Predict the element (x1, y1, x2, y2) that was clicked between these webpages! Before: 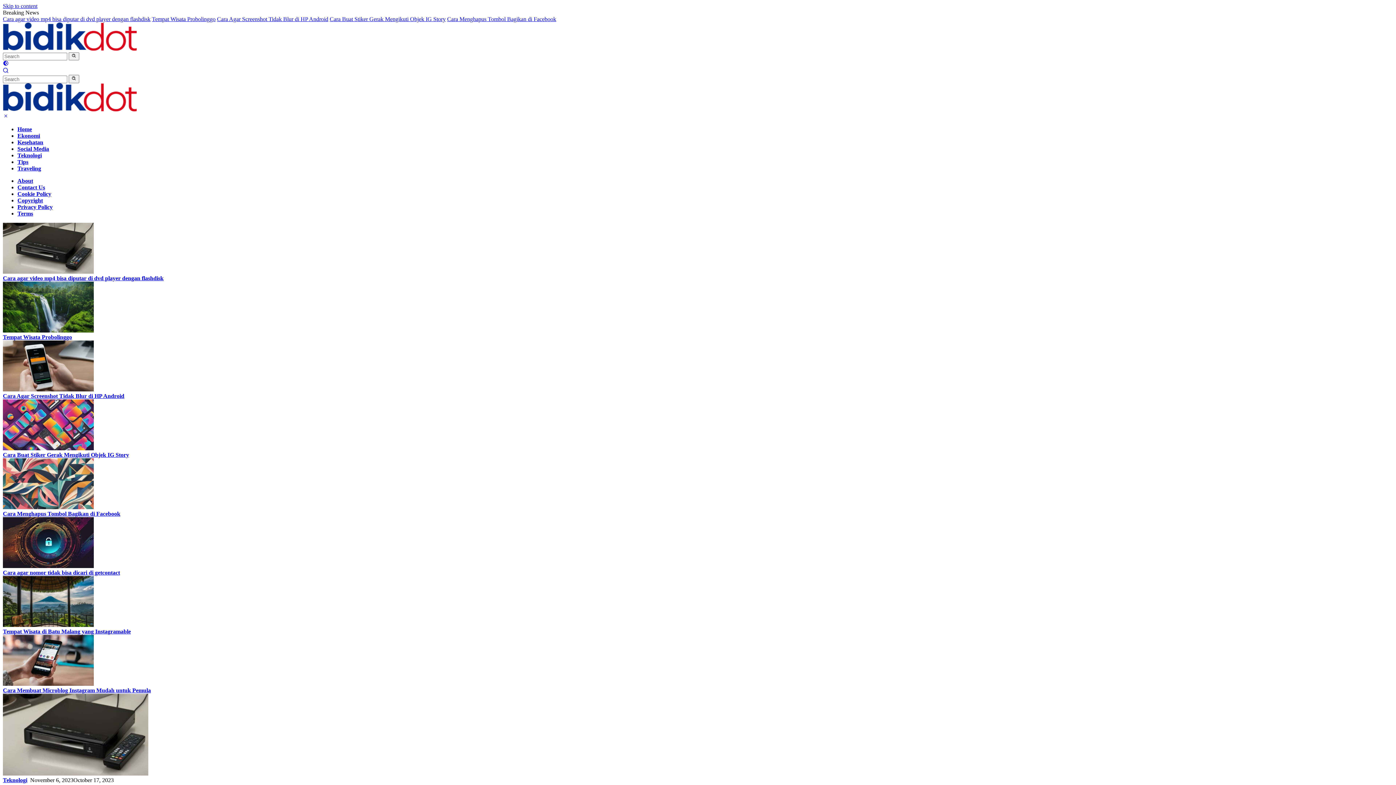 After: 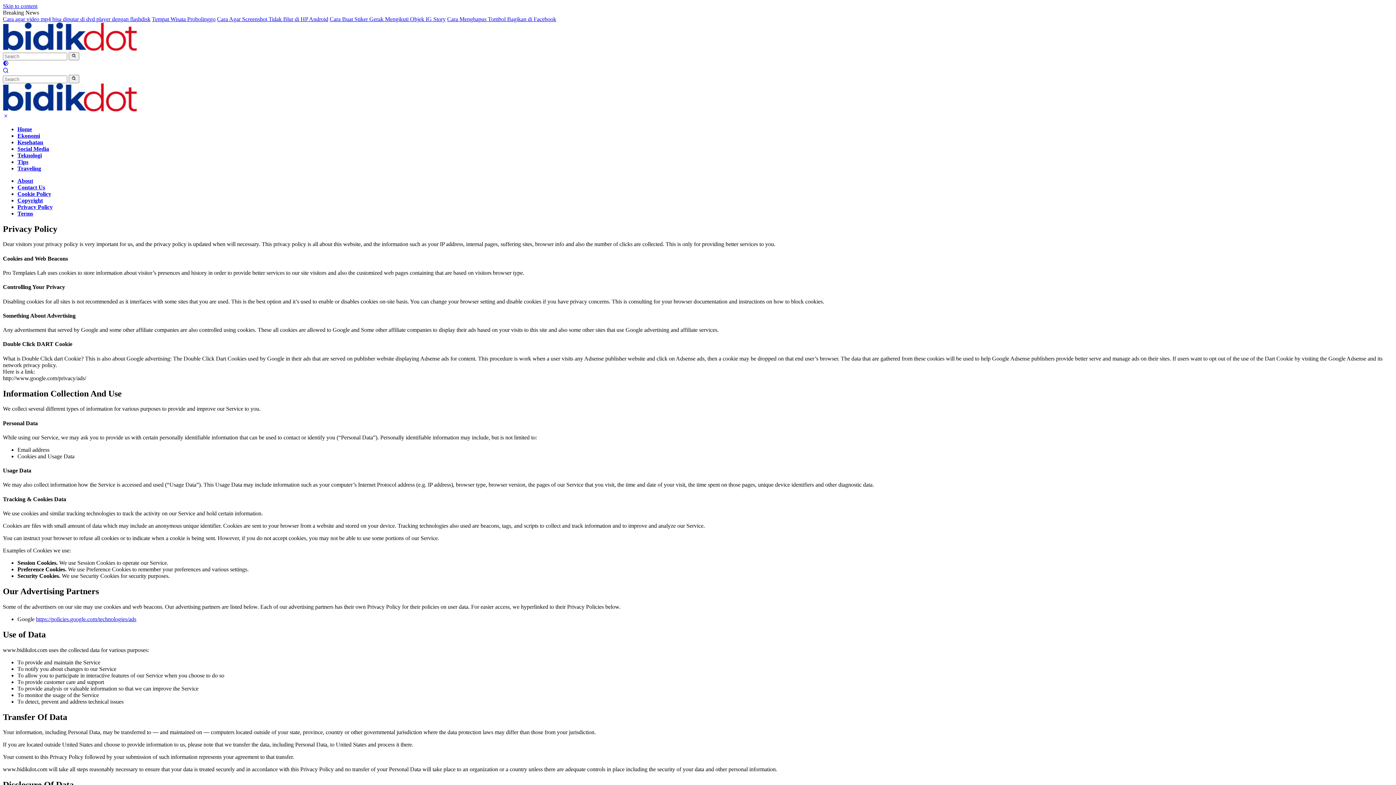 Action: bbox: (17, 203, 52, 210) label: Privacy Policy